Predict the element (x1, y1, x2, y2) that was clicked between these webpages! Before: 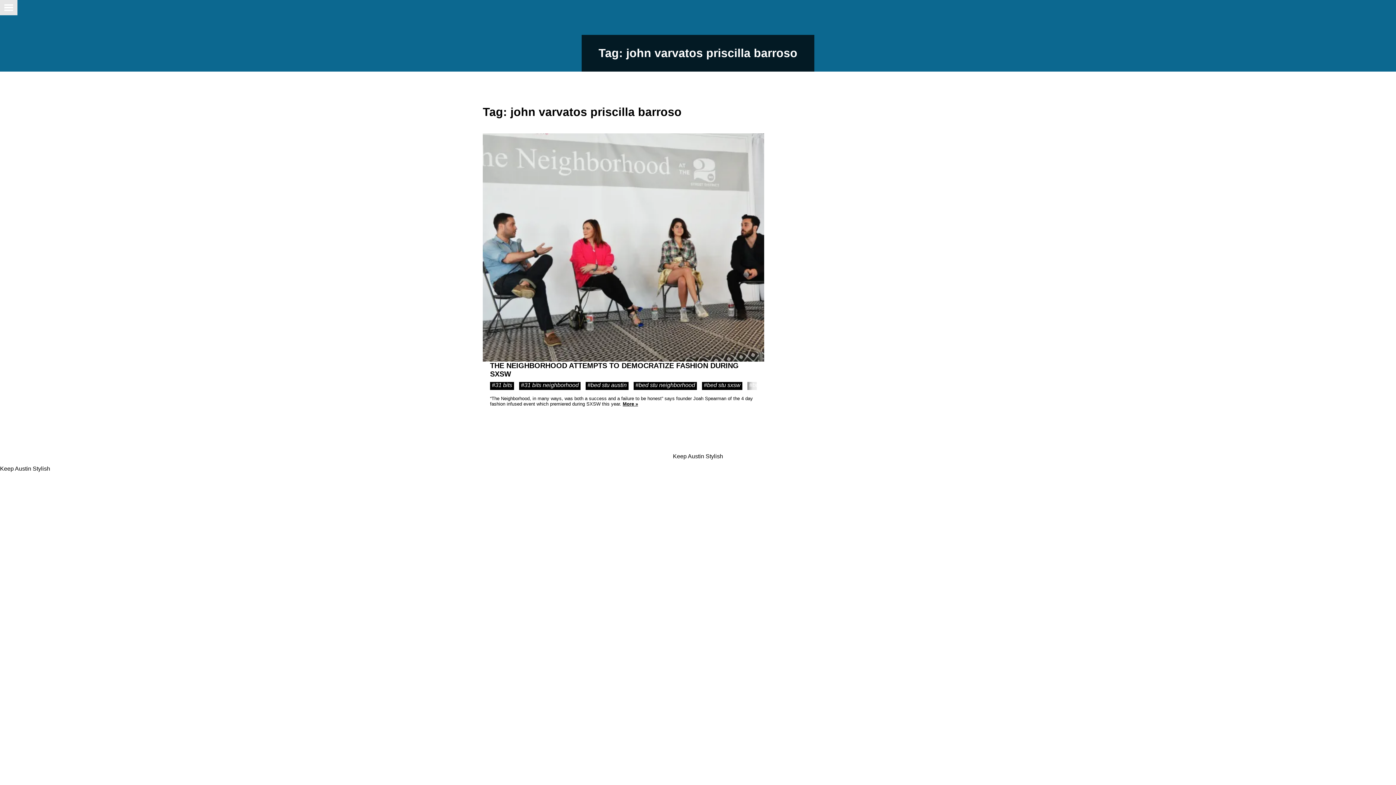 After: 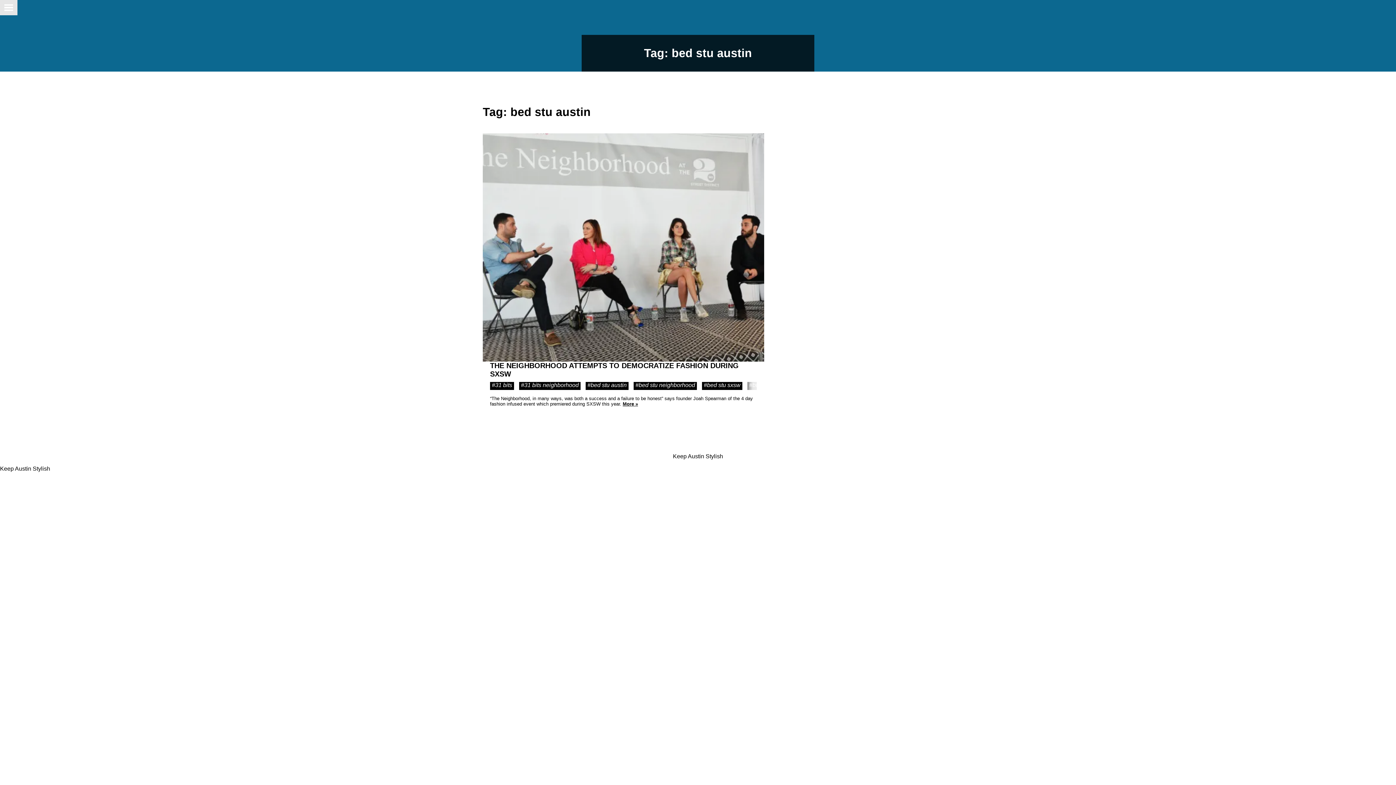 Action: bbox: (585, 380, 628, 390) label: bed stu austin